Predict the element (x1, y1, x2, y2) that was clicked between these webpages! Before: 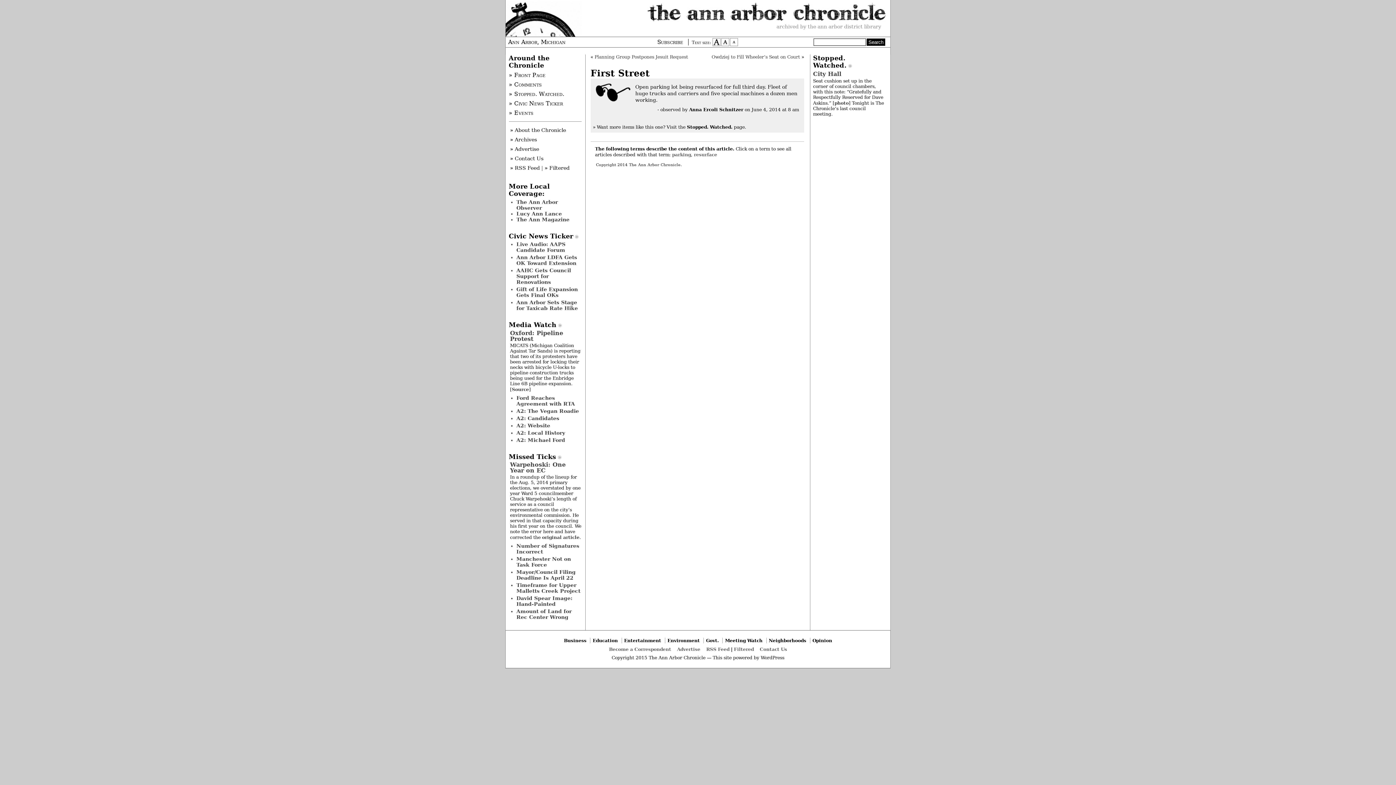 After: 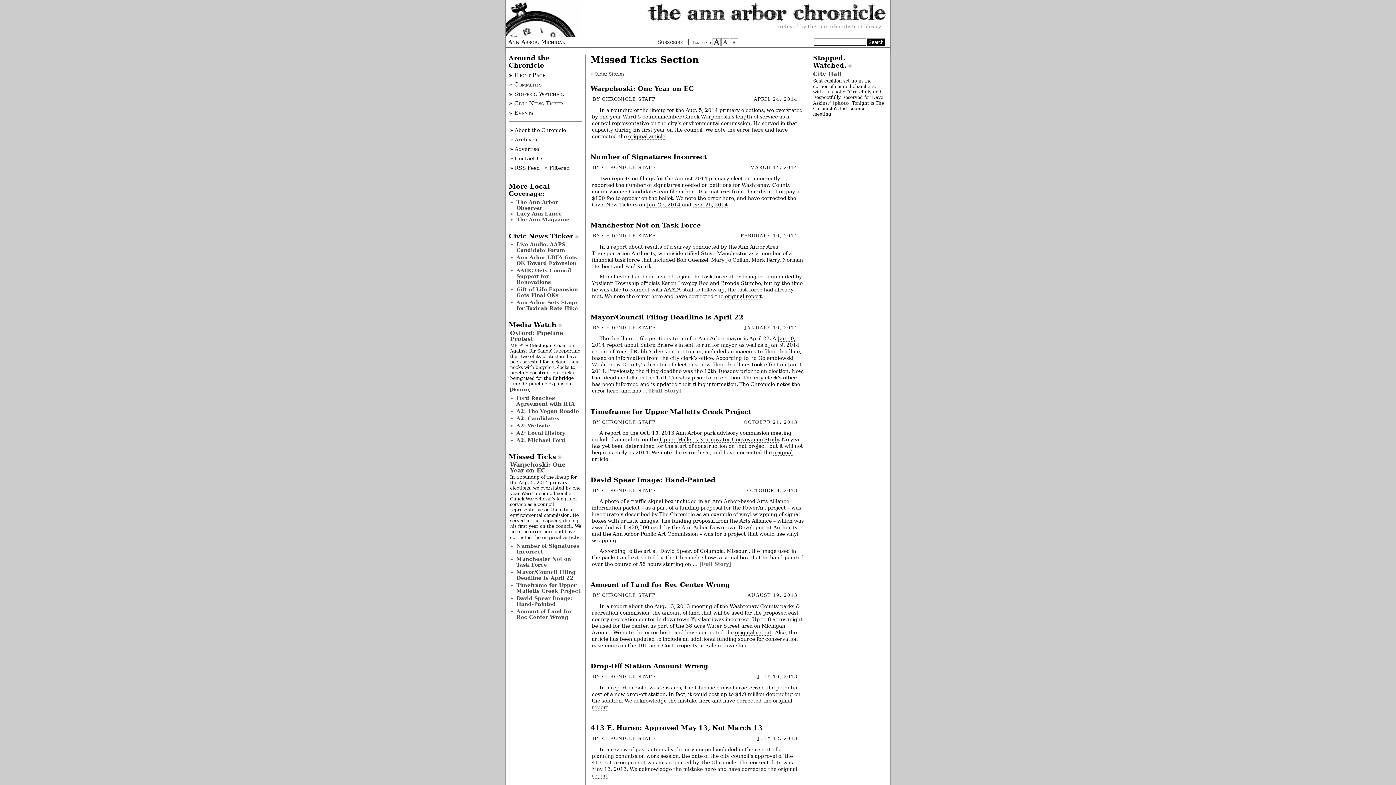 Action: label: Missed Ticks bbox: (508, 453, 561, 460)